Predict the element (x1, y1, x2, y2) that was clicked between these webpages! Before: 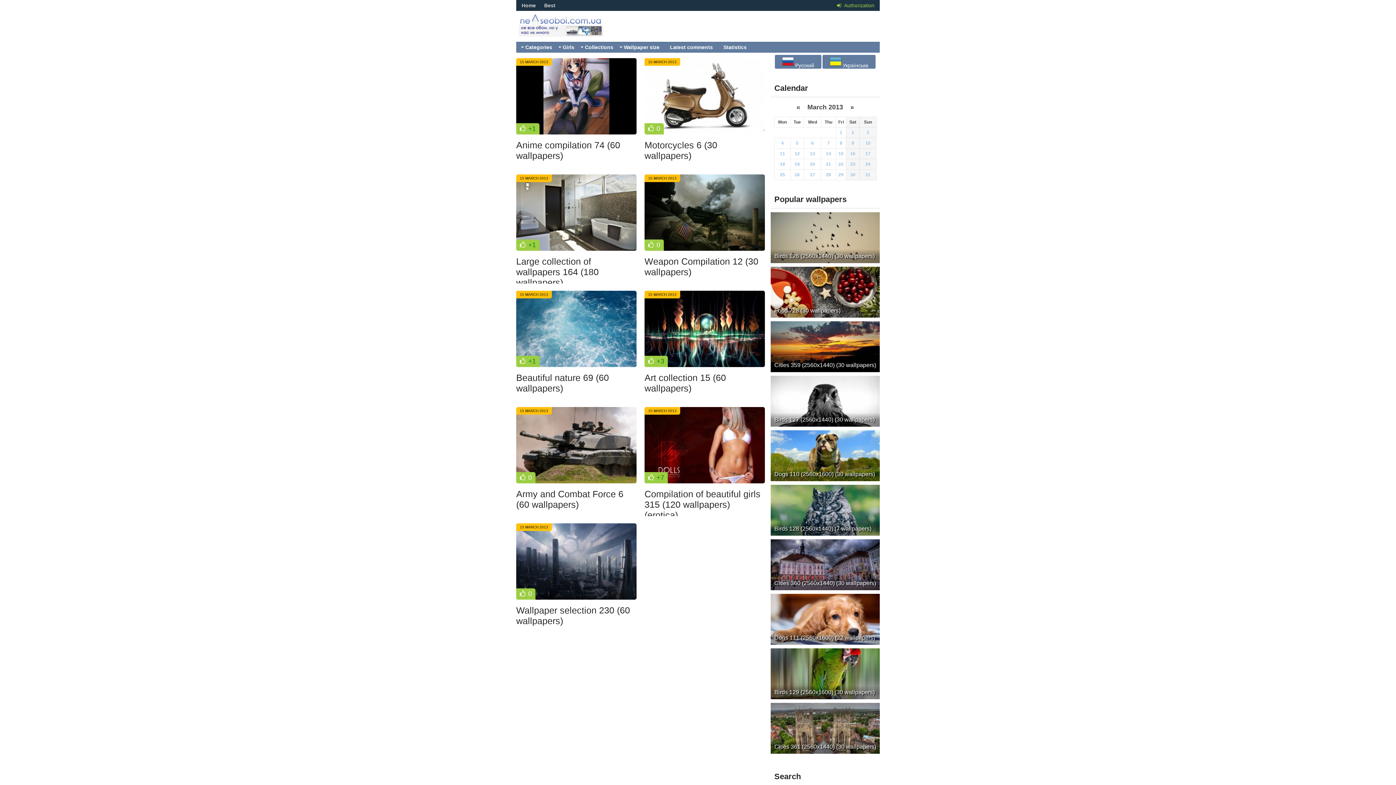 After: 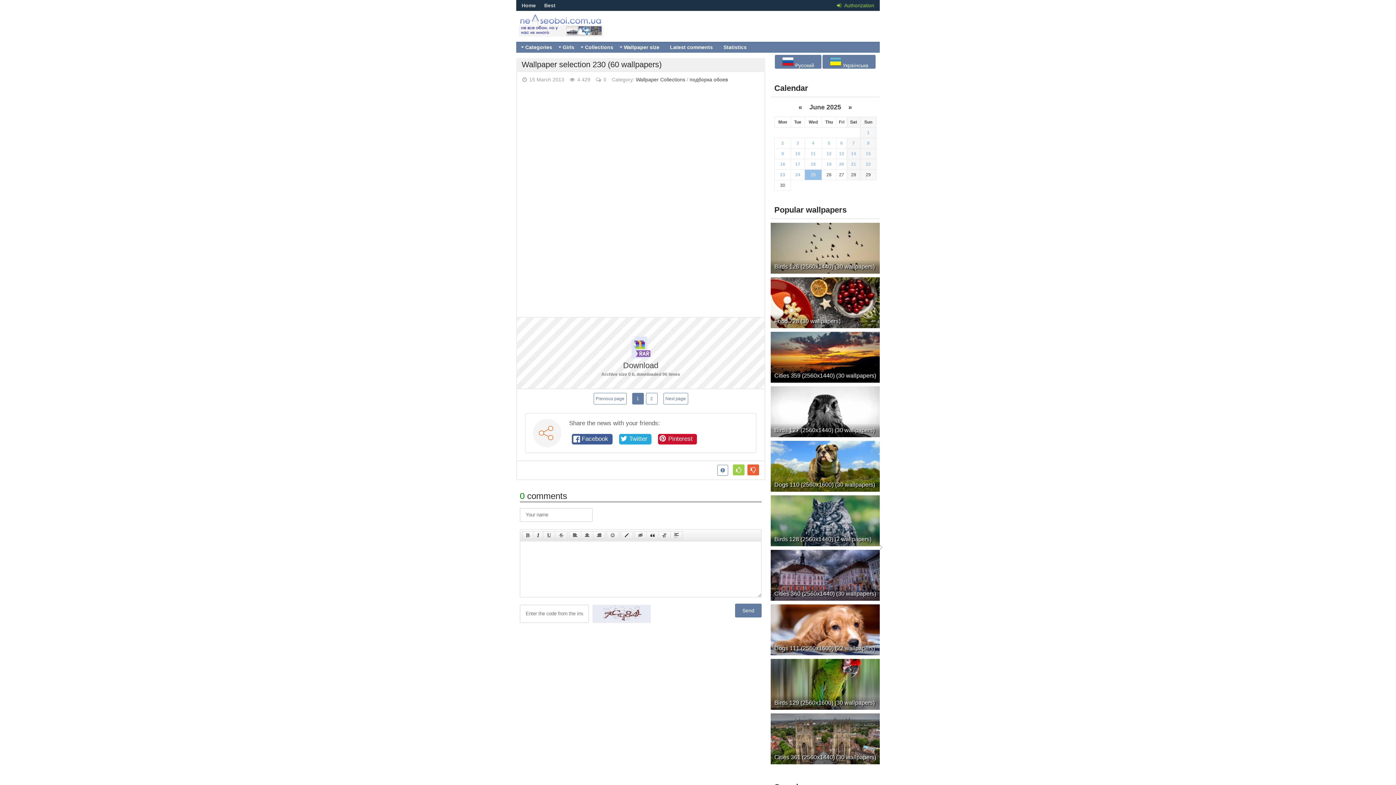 Action: bbox: (516, 523, 636, 600) label: 15 MARCH 2013
 0